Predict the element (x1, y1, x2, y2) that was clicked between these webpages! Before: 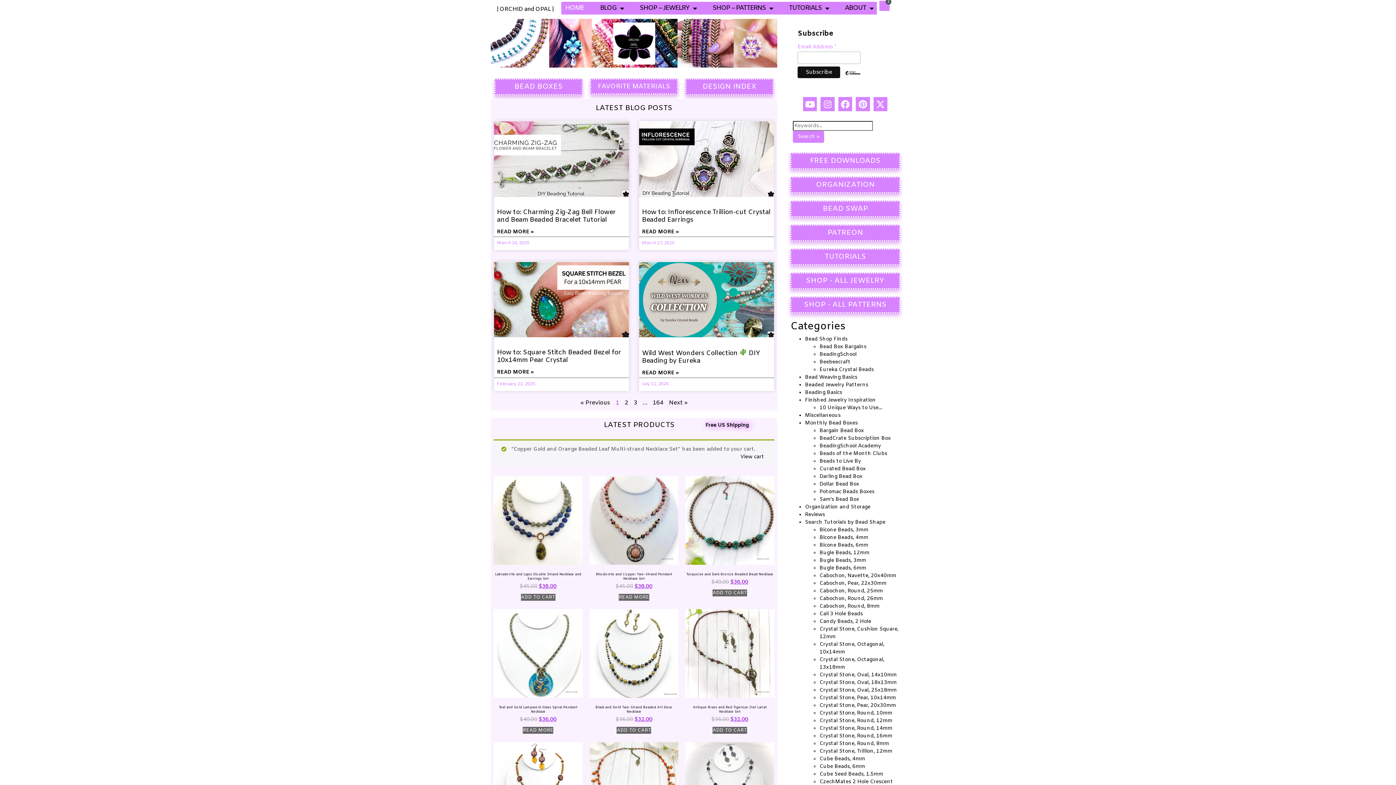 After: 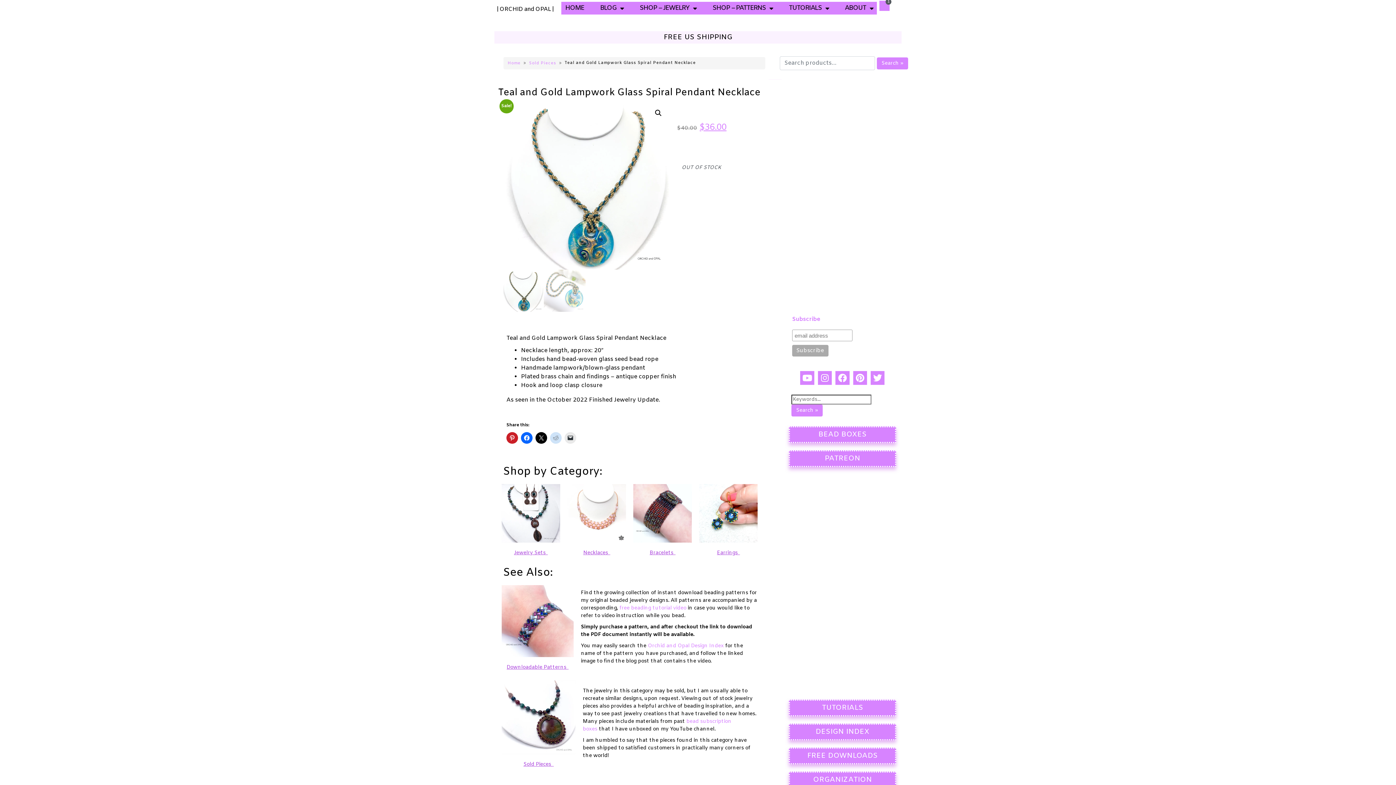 Action: label: Read more about “Teal and Gold Lampwork Glass Spiral Pendant Necklace” bbox: (523, 727, 553, 734)